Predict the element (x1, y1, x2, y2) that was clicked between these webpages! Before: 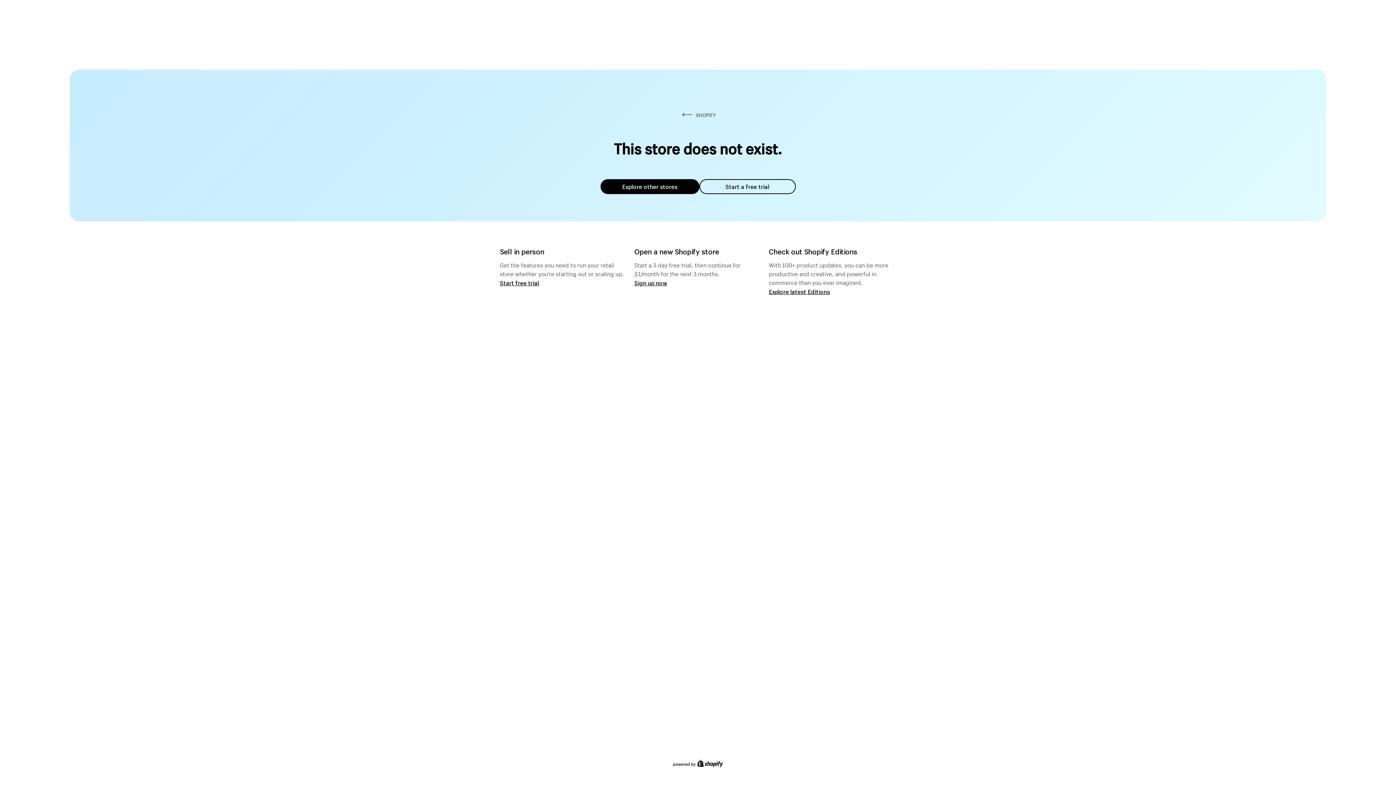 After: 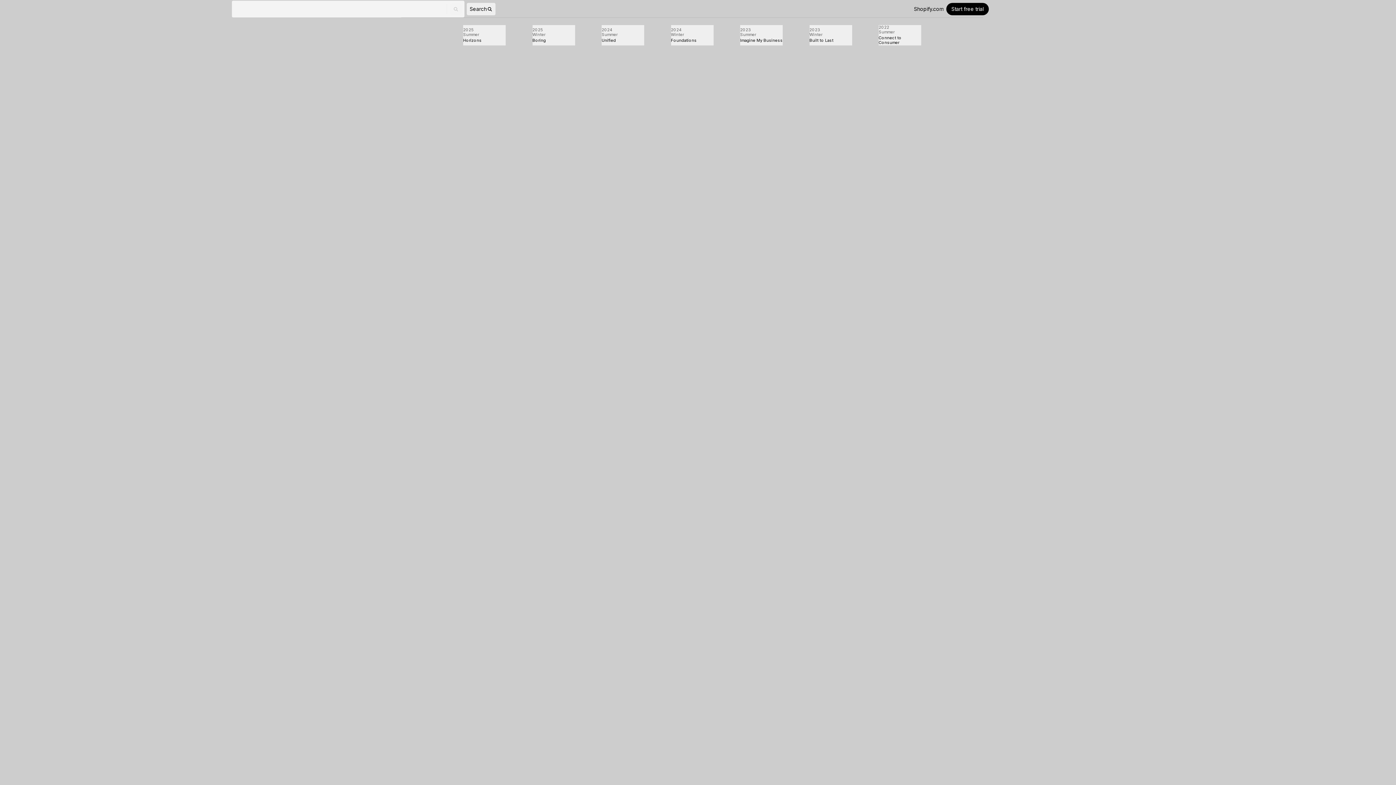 Action: label: Explore latest Editions bbox: (769, 287, 830, 295)